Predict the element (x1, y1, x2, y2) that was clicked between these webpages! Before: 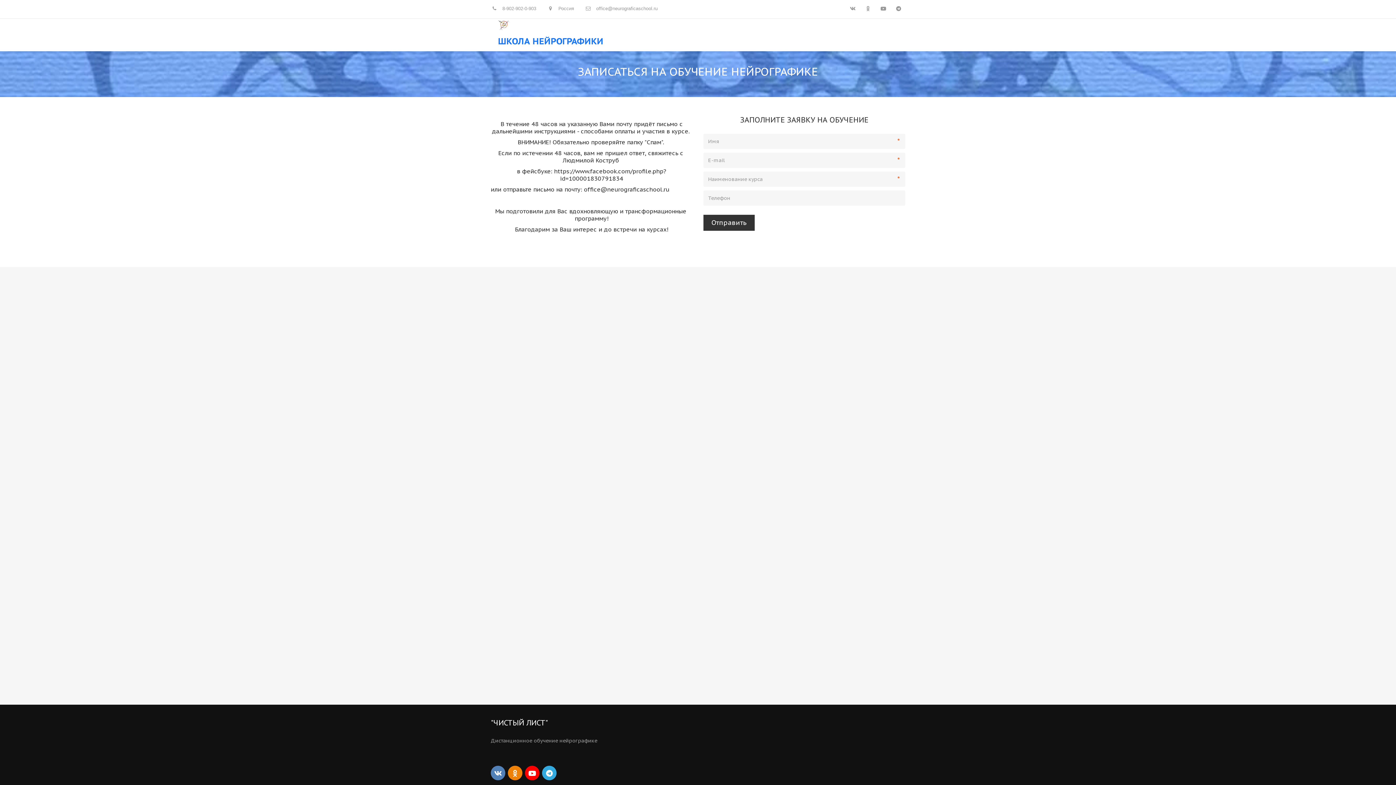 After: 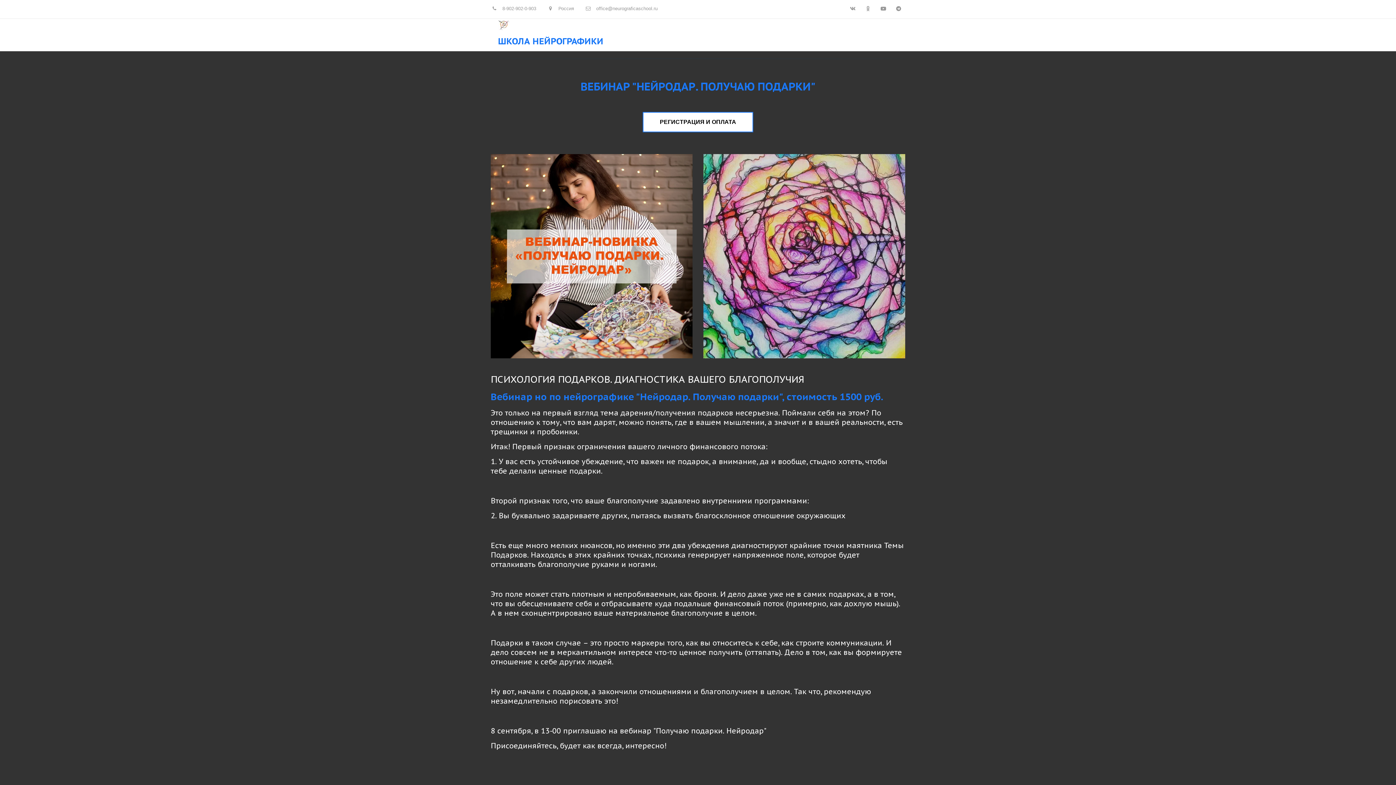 Action: bbox: (448, 18, 553, 51) label: "НЕЙРОДАР. ПОЛУЧАЮ ПОДАРКИ" ВЕБИНАР